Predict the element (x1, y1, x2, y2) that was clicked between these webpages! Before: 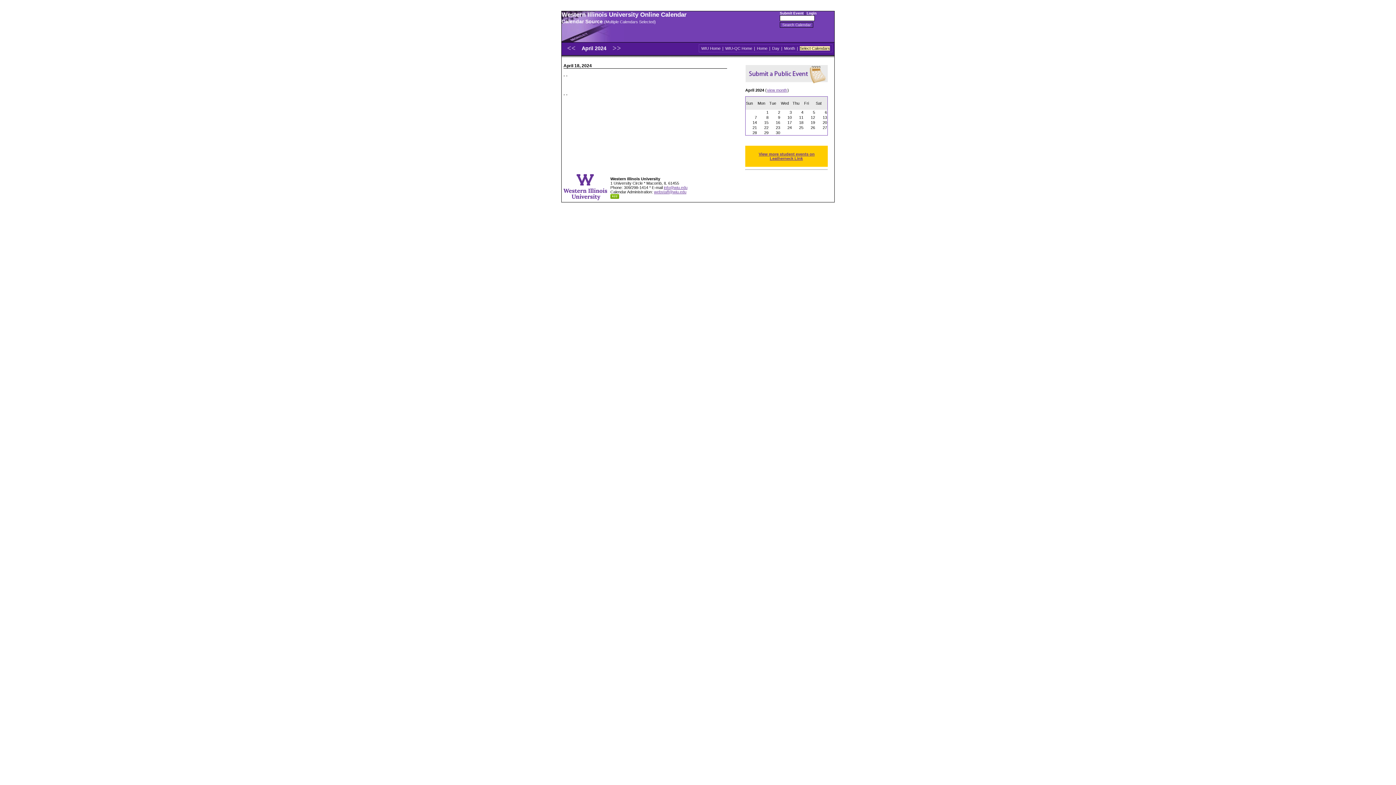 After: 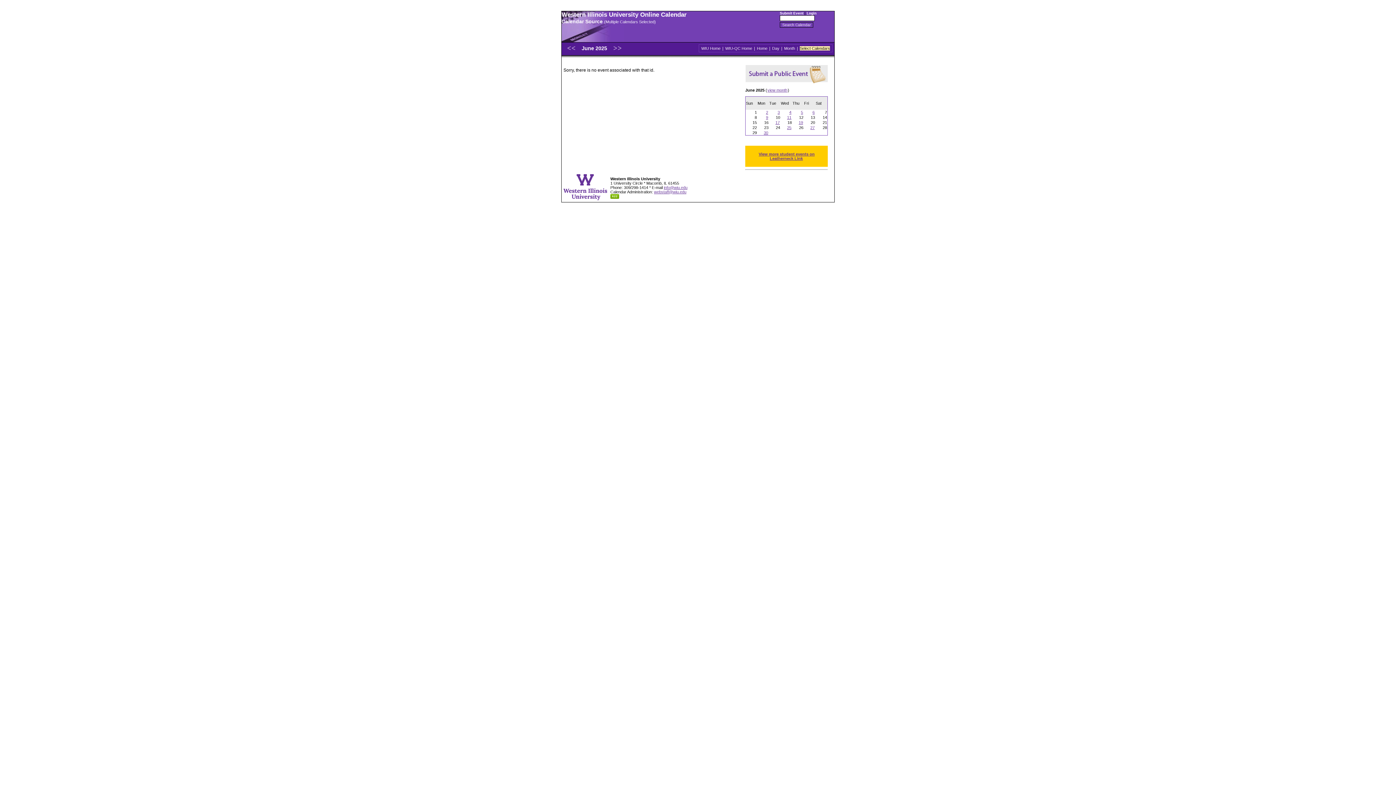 Action: bbox: (567, 92, 568, 97)